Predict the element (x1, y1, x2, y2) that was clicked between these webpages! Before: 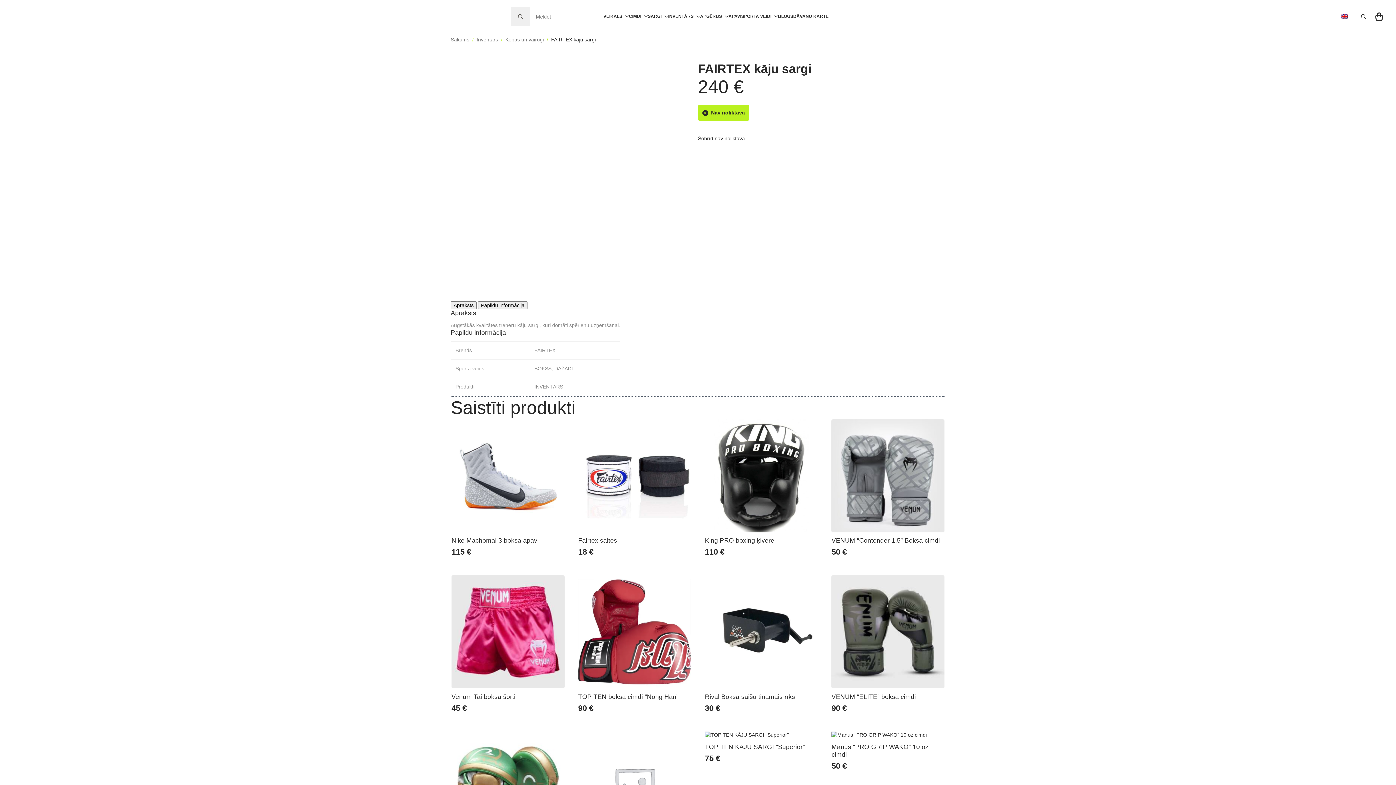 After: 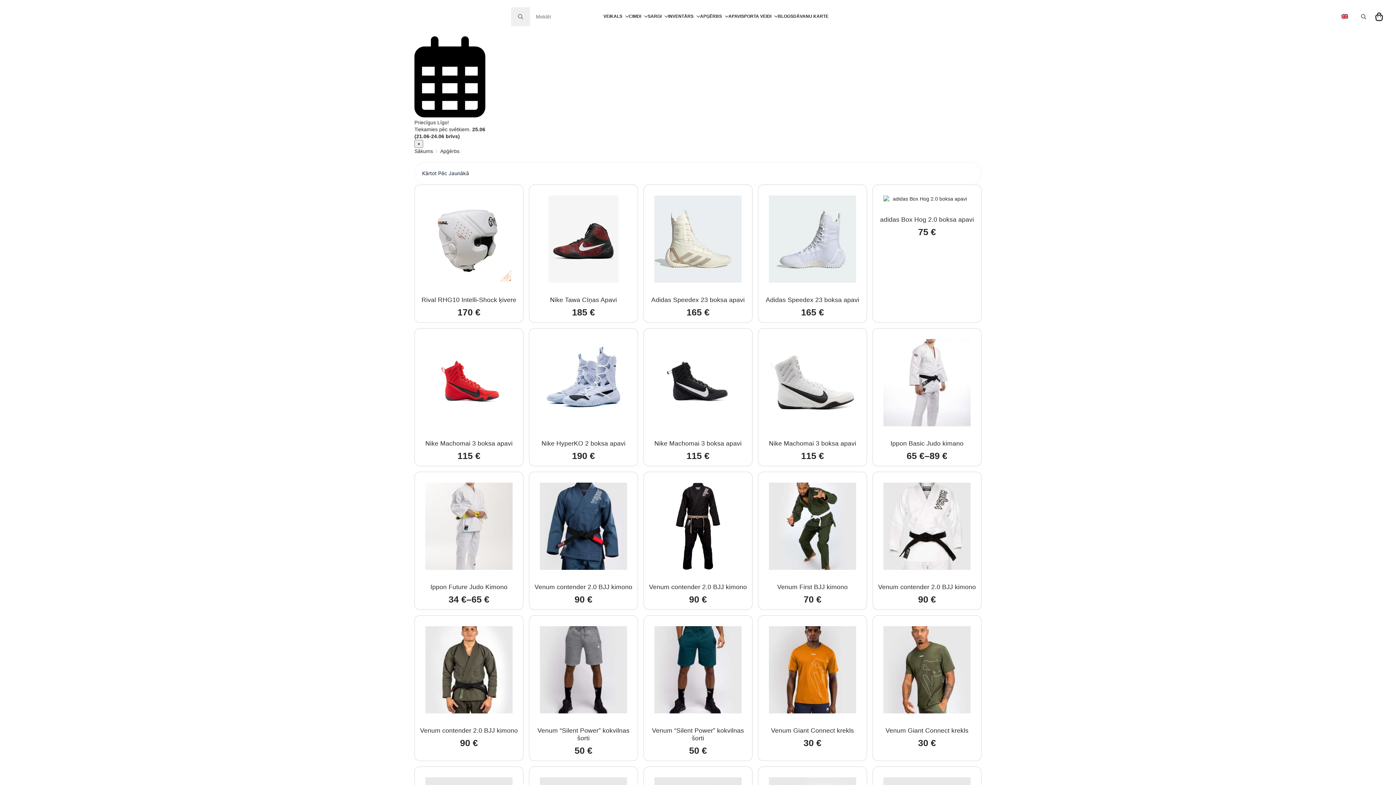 Action: label: APĢĒRBS bbox: (700, 12, 722, 20)